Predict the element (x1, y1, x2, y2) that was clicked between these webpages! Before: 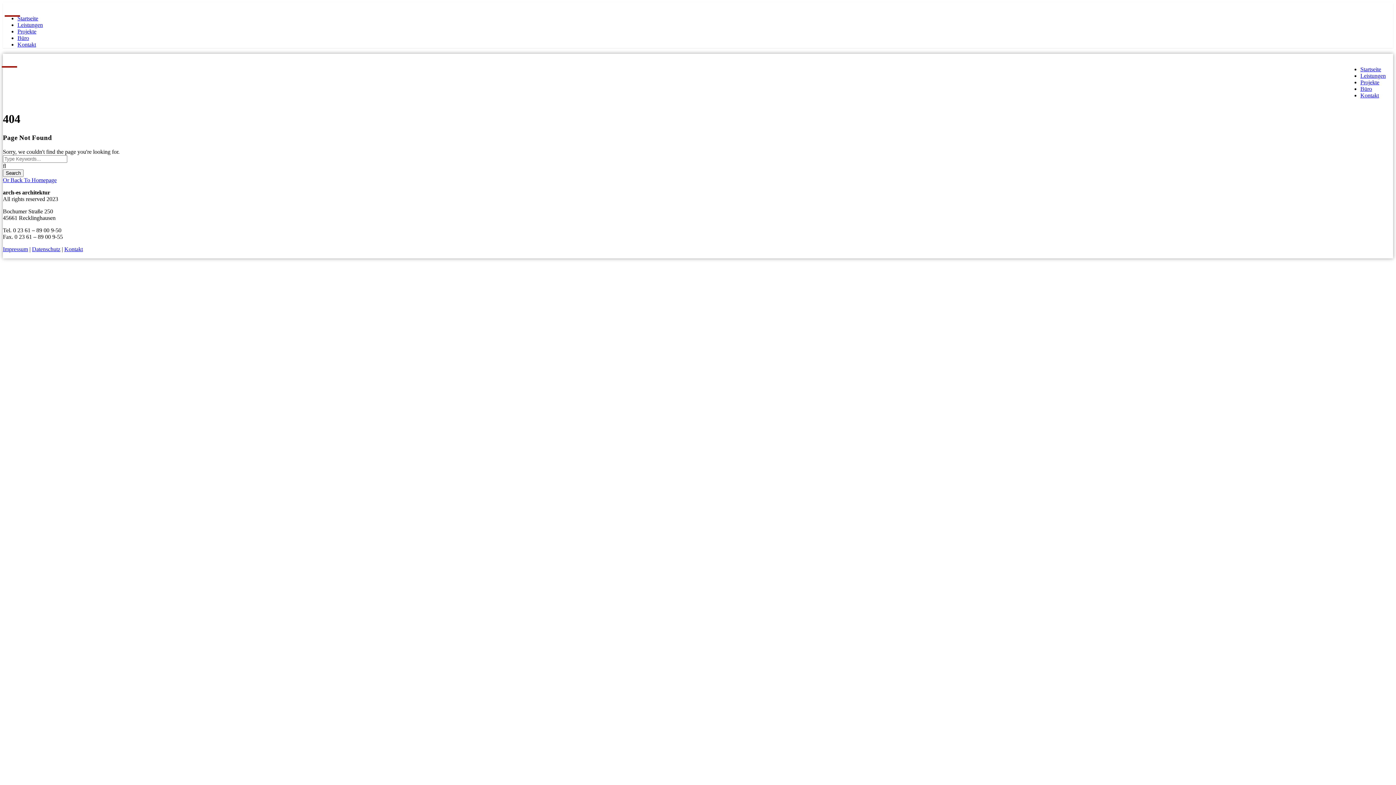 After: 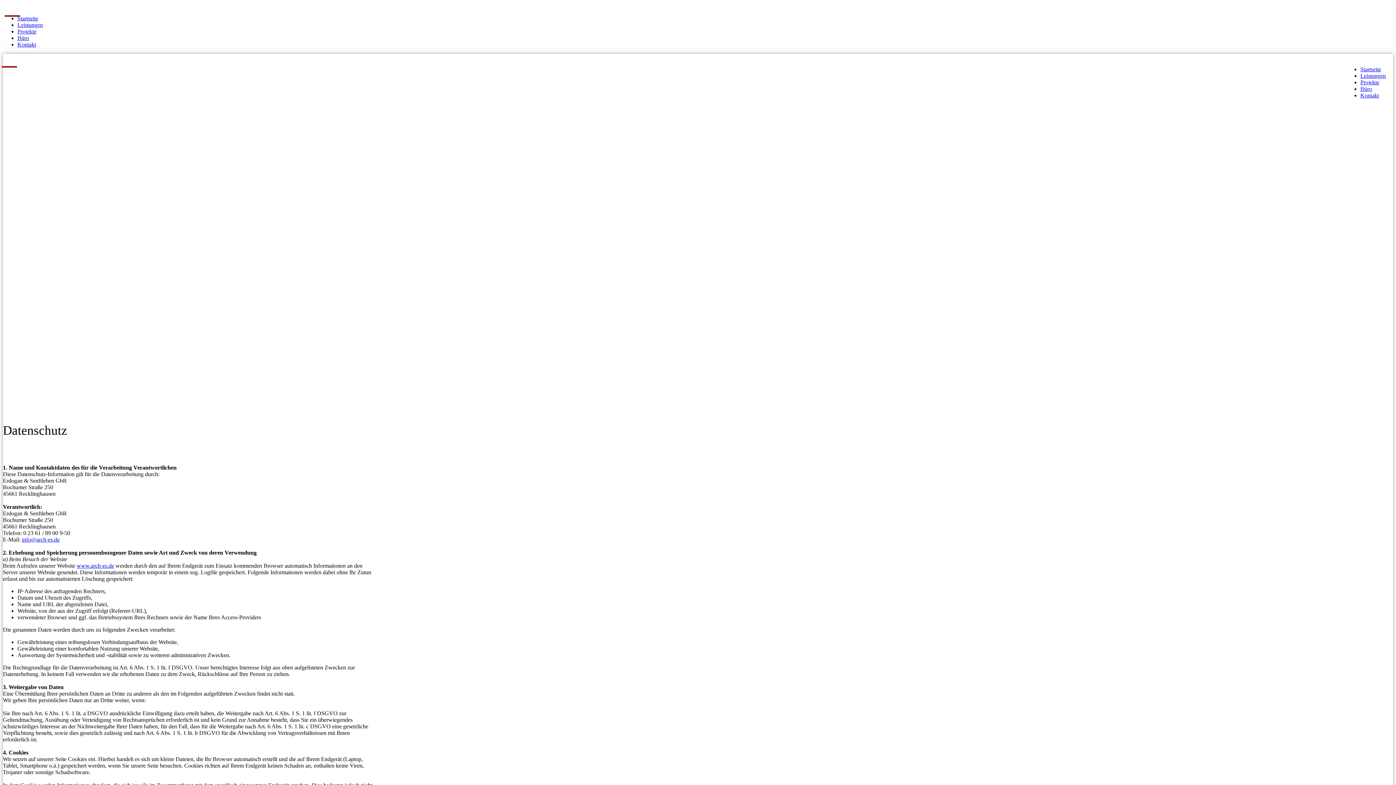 Action: label: Datenschutz bbox: (32, 246, 60, 252)